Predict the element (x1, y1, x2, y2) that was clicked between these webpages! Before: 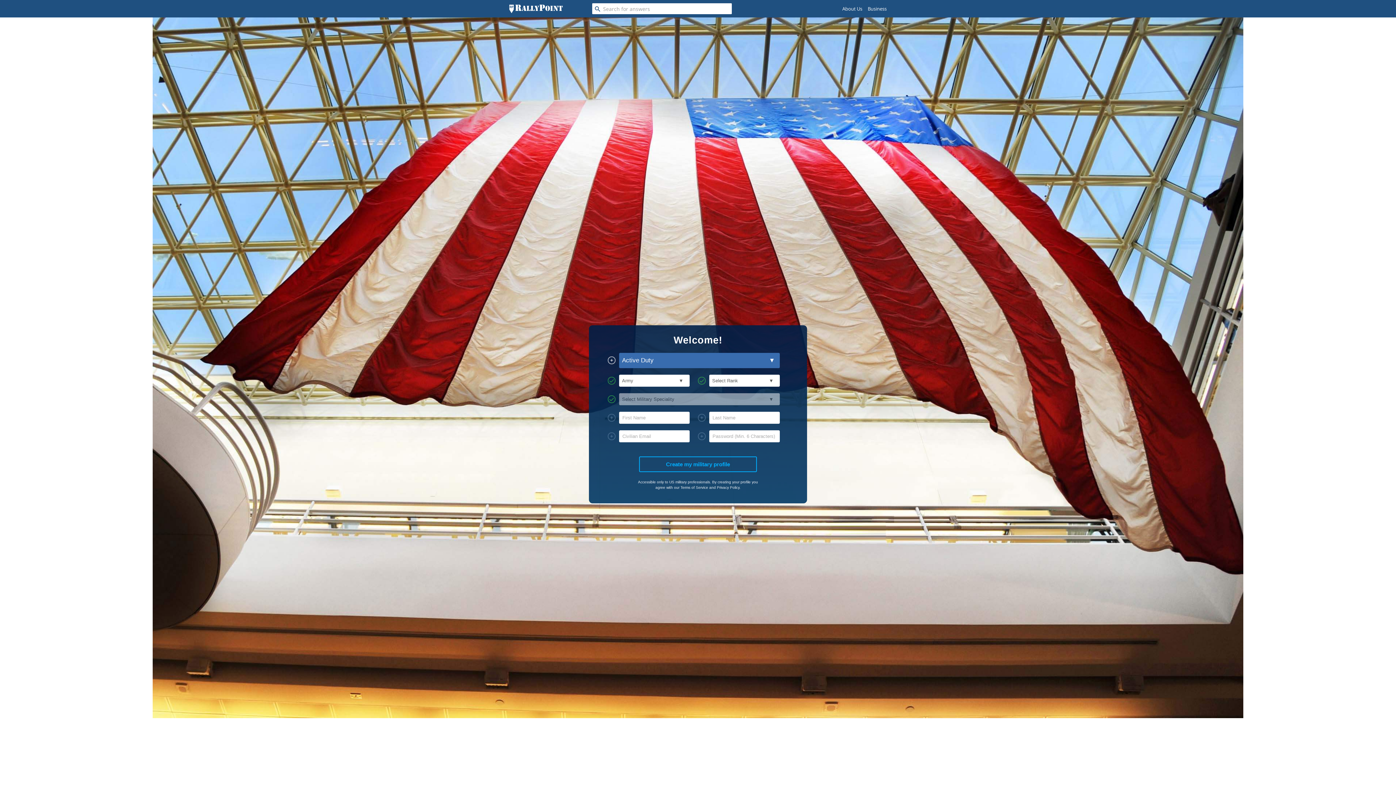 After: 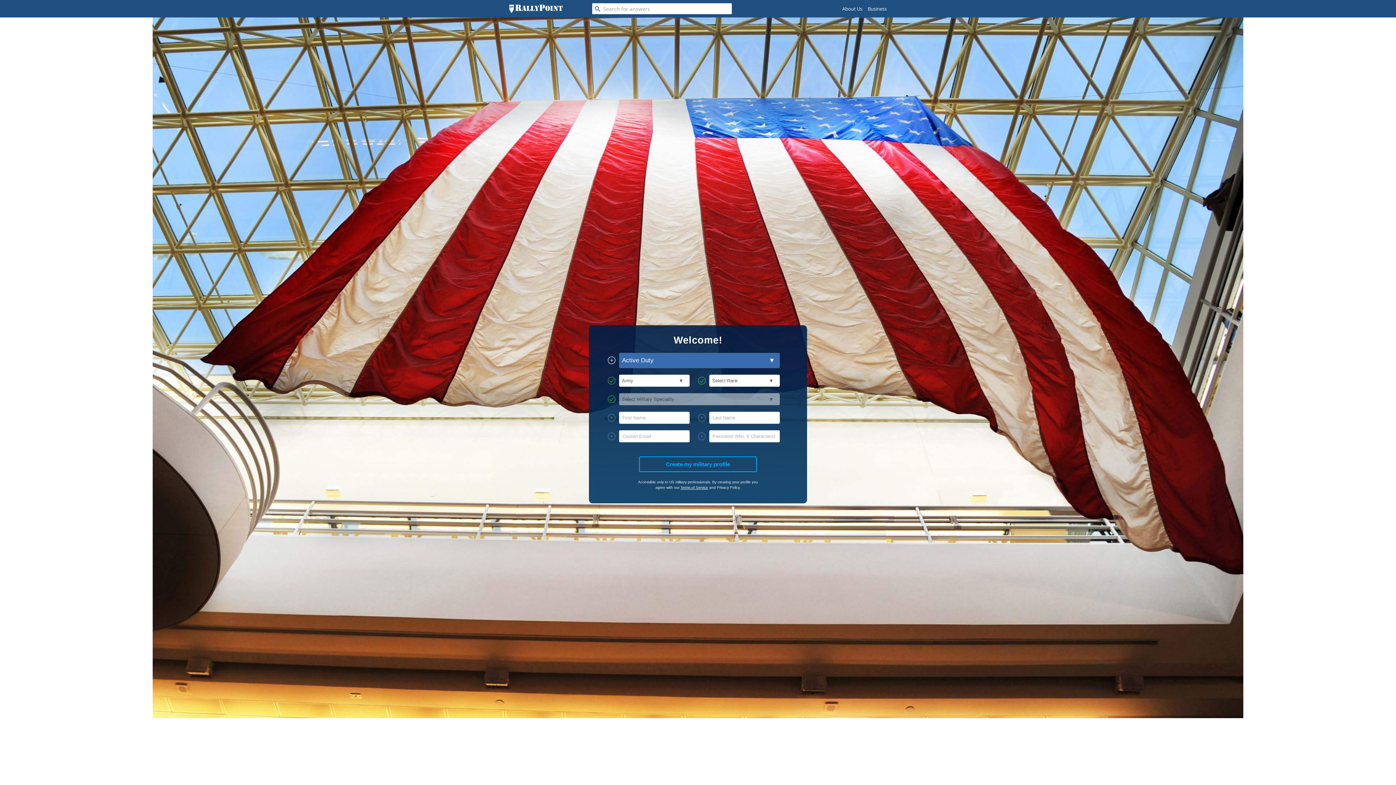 Action: label: Terms of Service bbox: (680, 485, 708, 489)